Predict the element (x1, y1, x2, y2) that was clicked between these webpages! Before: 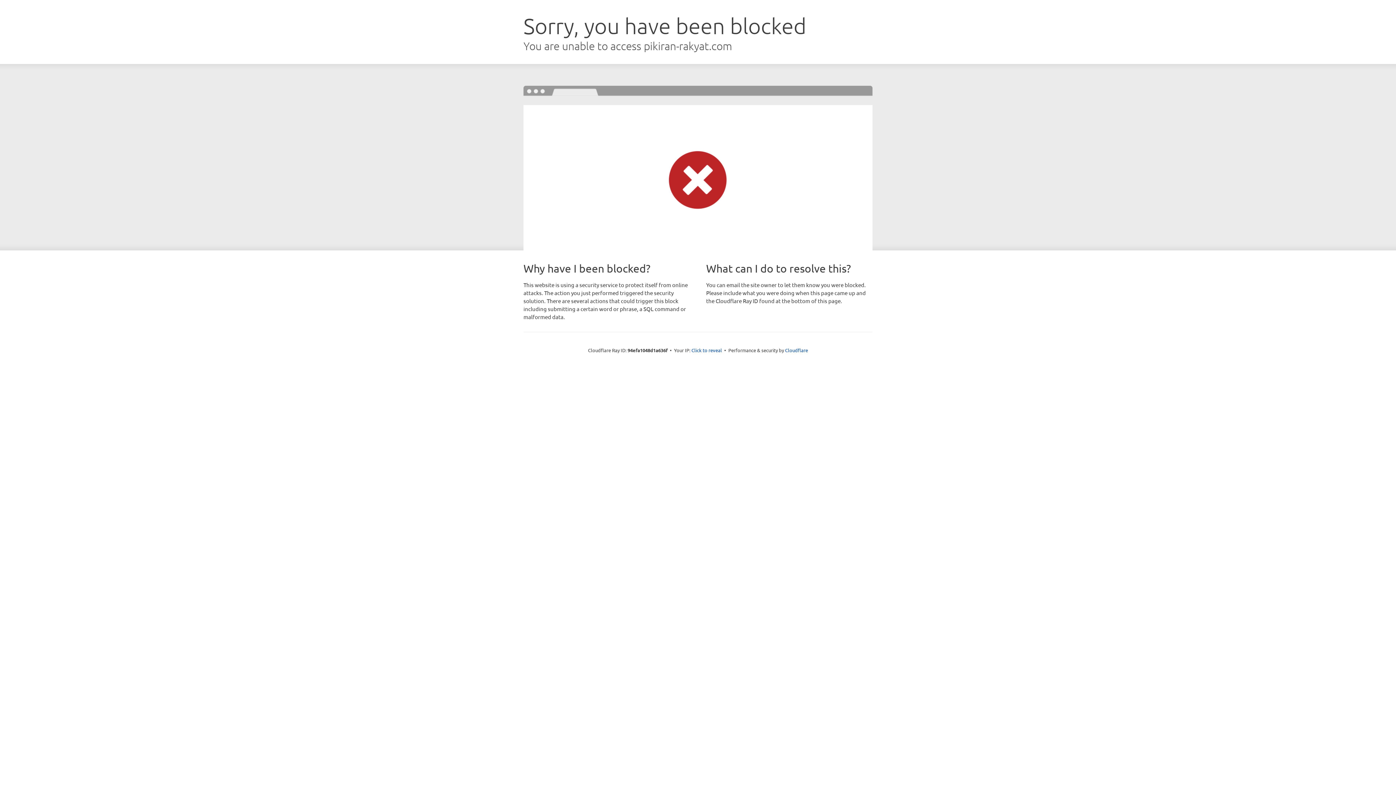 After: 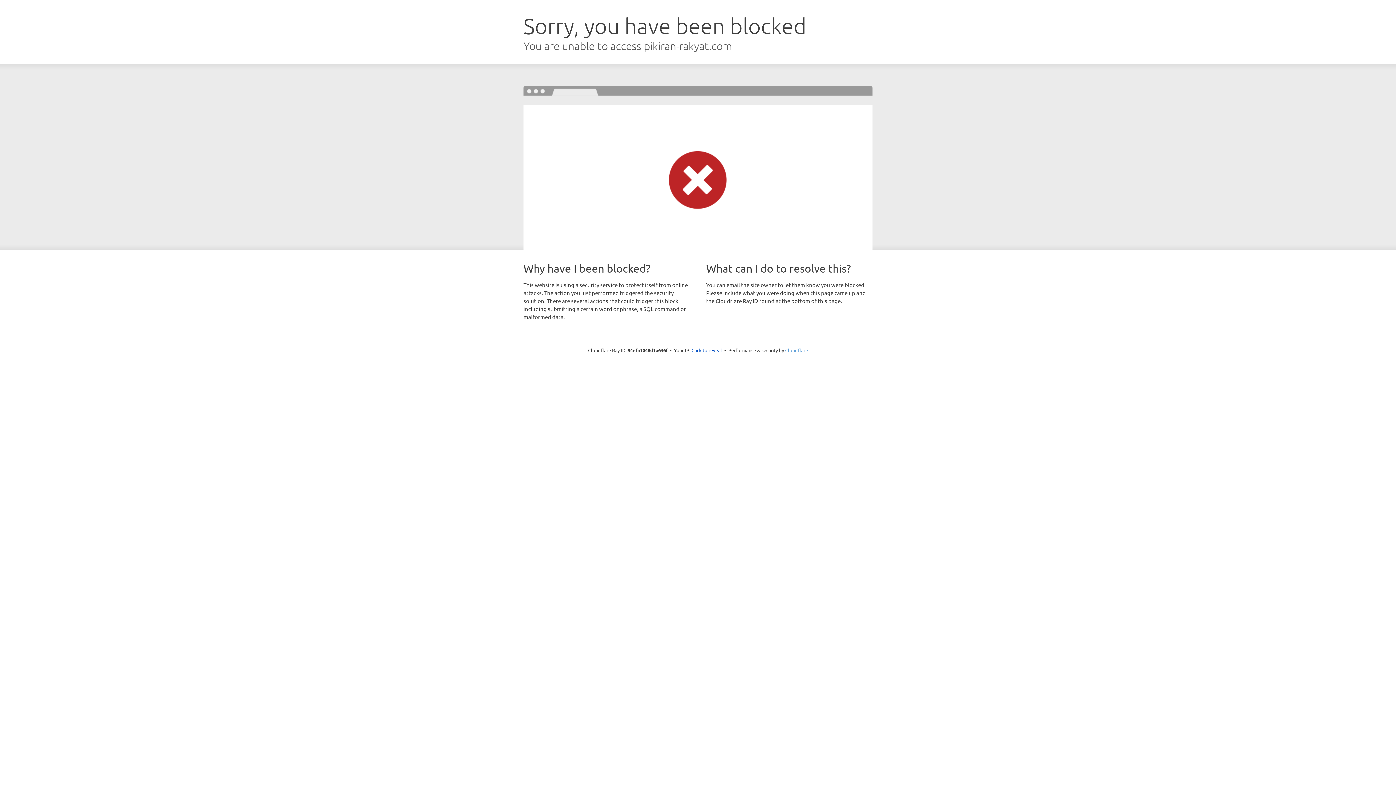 Action: bbox: (785, 347, 808, 353) label: Cloudflare